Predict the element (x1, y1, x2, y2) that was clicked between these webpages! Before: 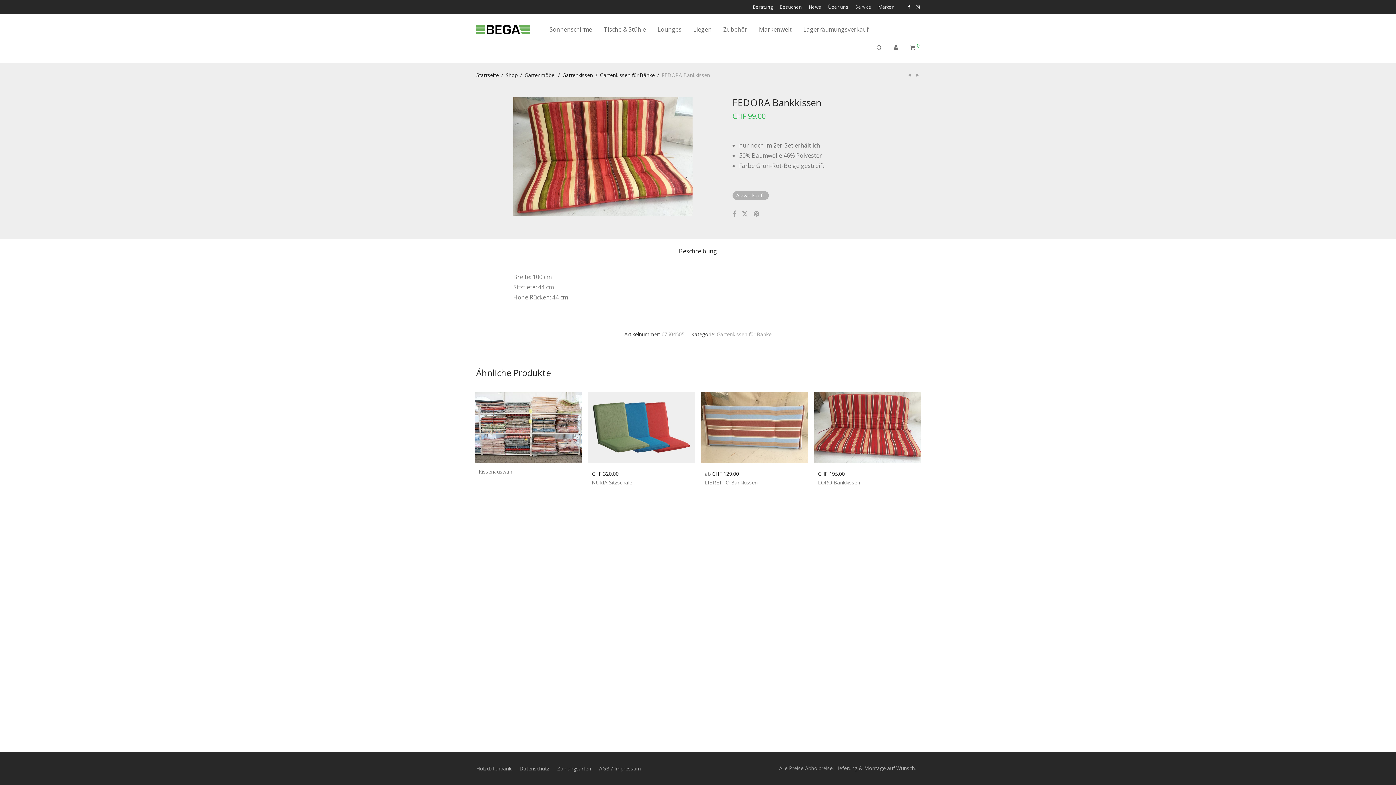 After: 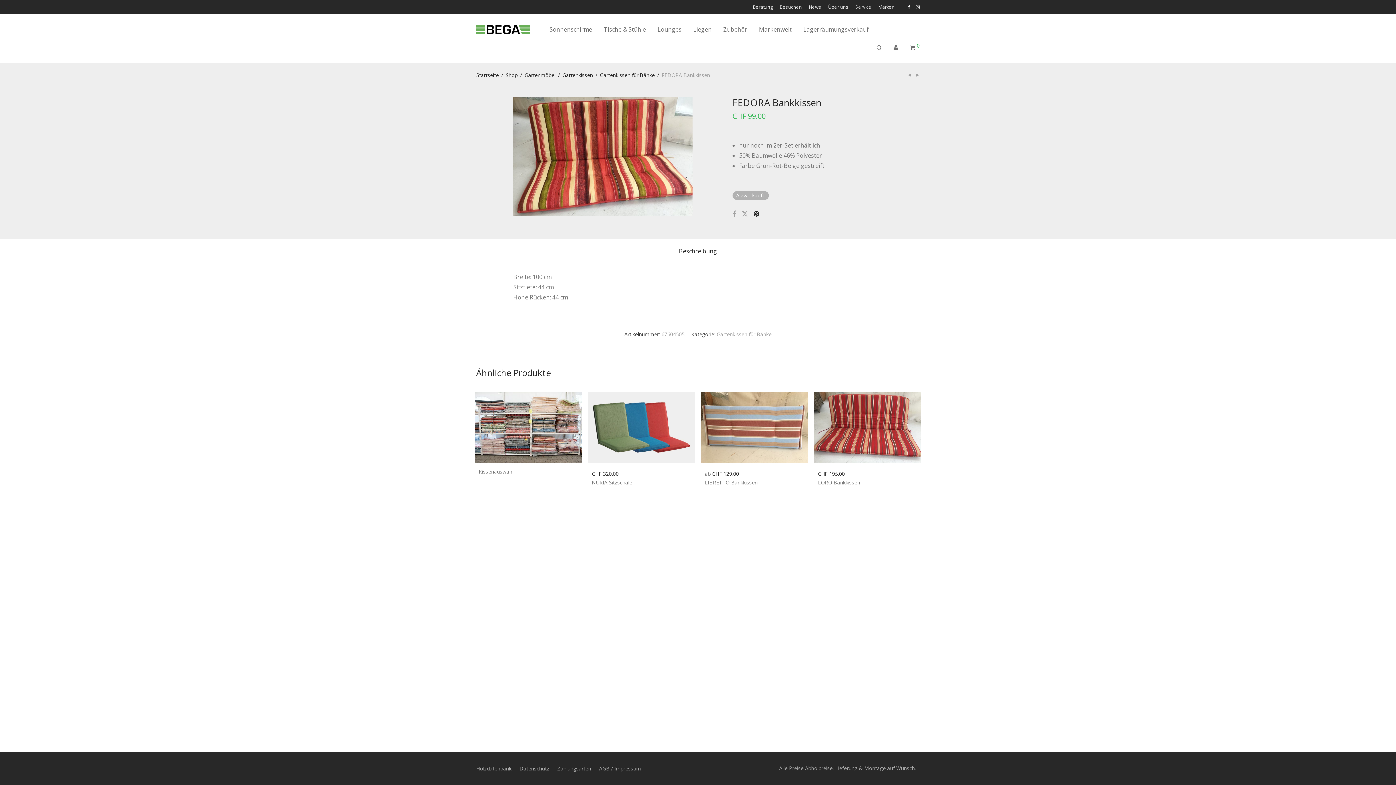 Action: bbox: (753, 210, 760, 217)